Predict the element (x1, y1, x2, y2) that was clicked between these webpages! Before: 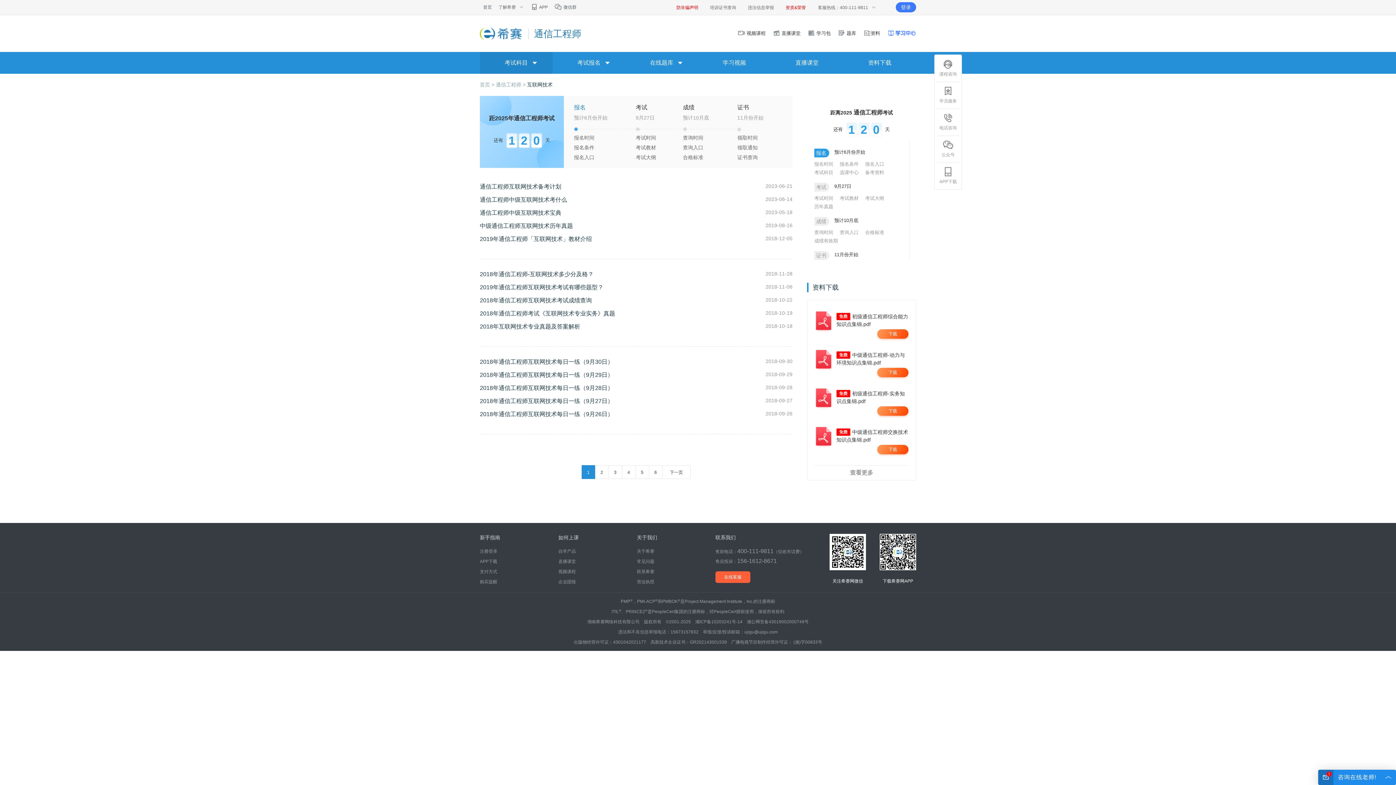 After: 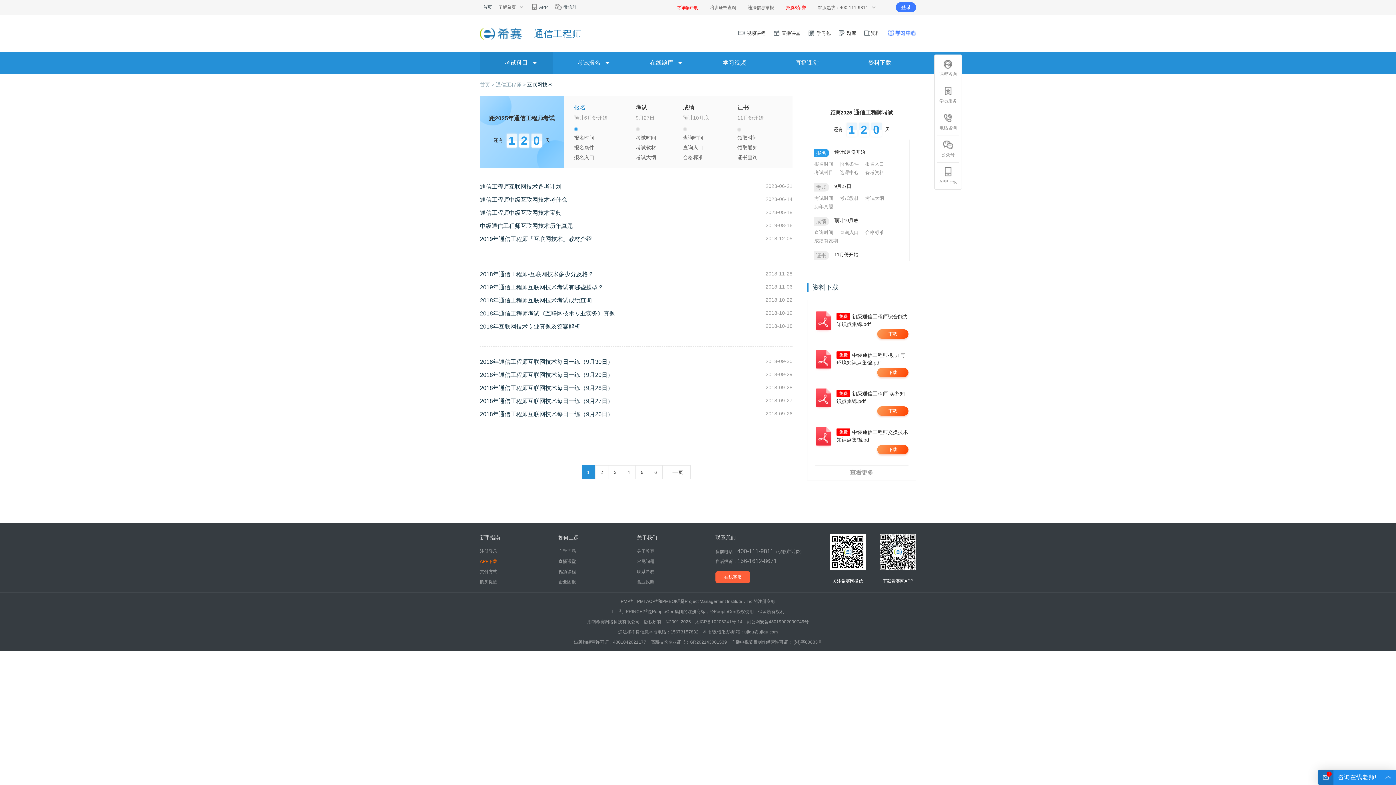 Action: bbox: (480, 559, 497, 564) label: APP下载